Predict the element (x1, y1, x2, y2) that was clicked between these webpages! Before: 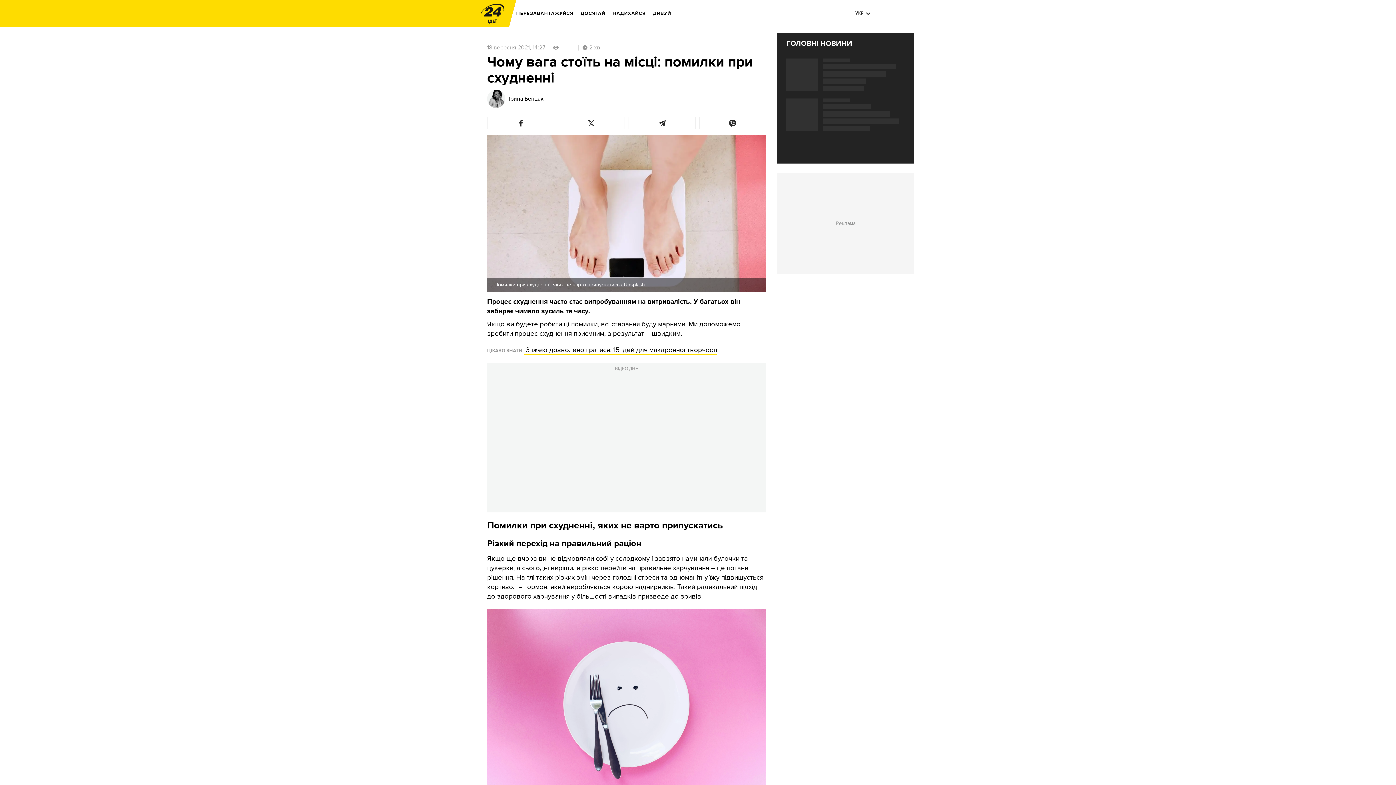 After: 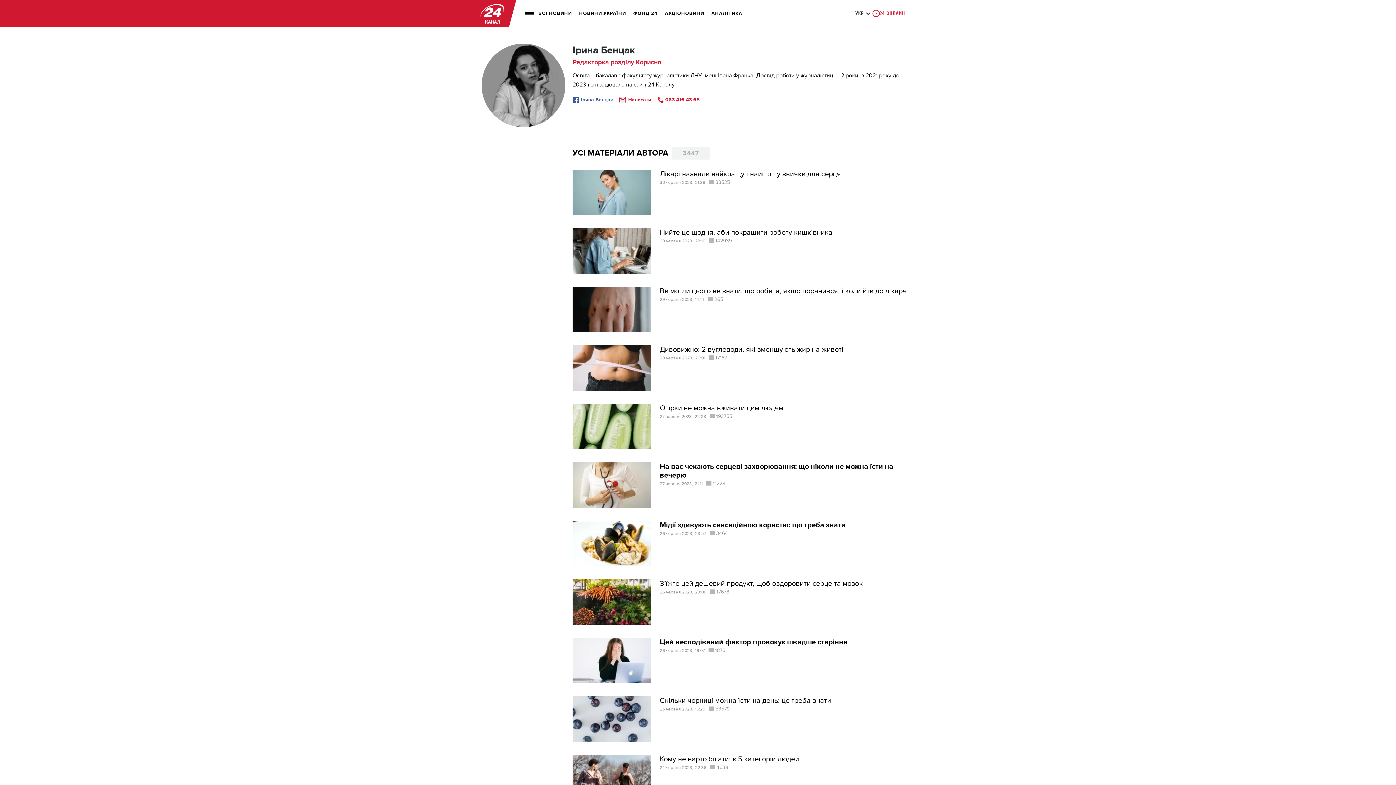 Action: label: Ірина Бенцак bbox: (509, 96, 543, 101)